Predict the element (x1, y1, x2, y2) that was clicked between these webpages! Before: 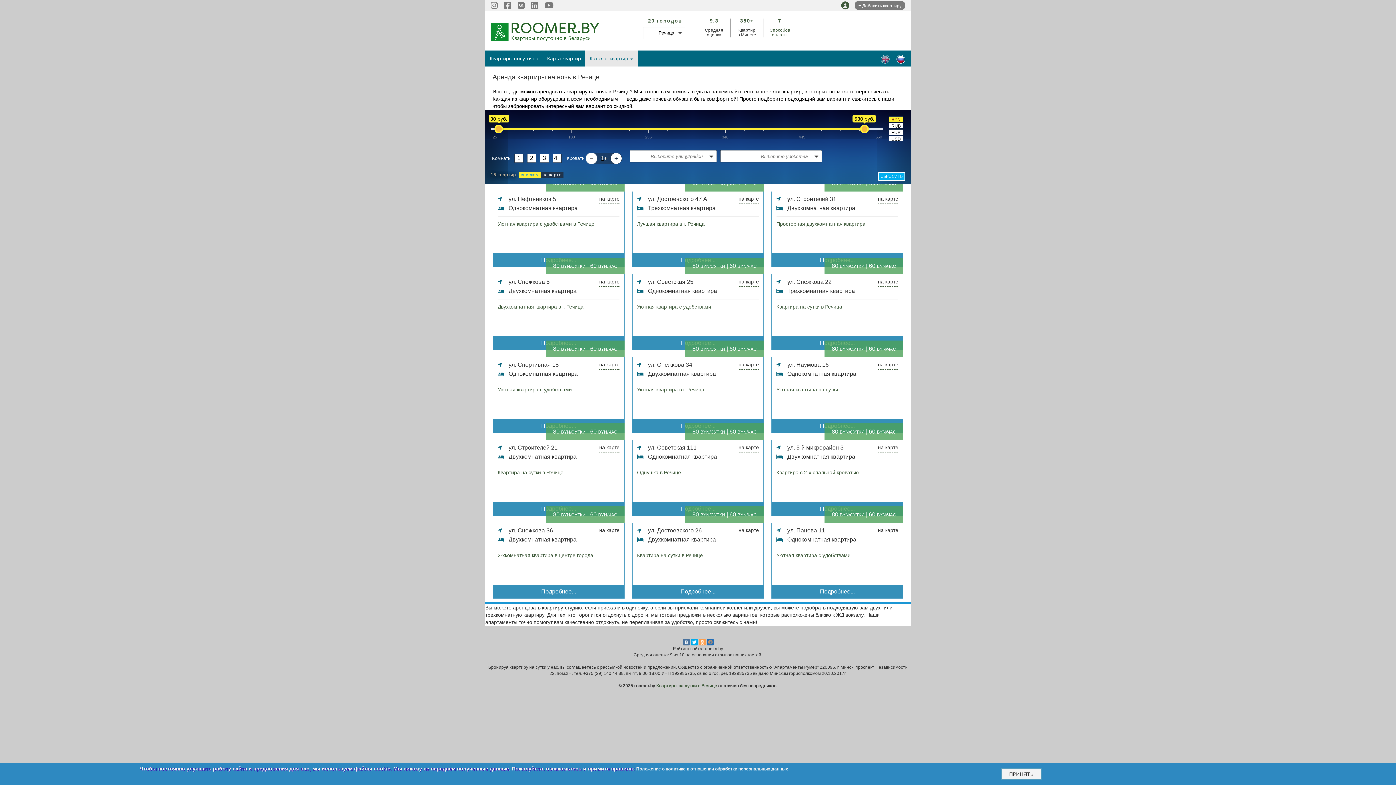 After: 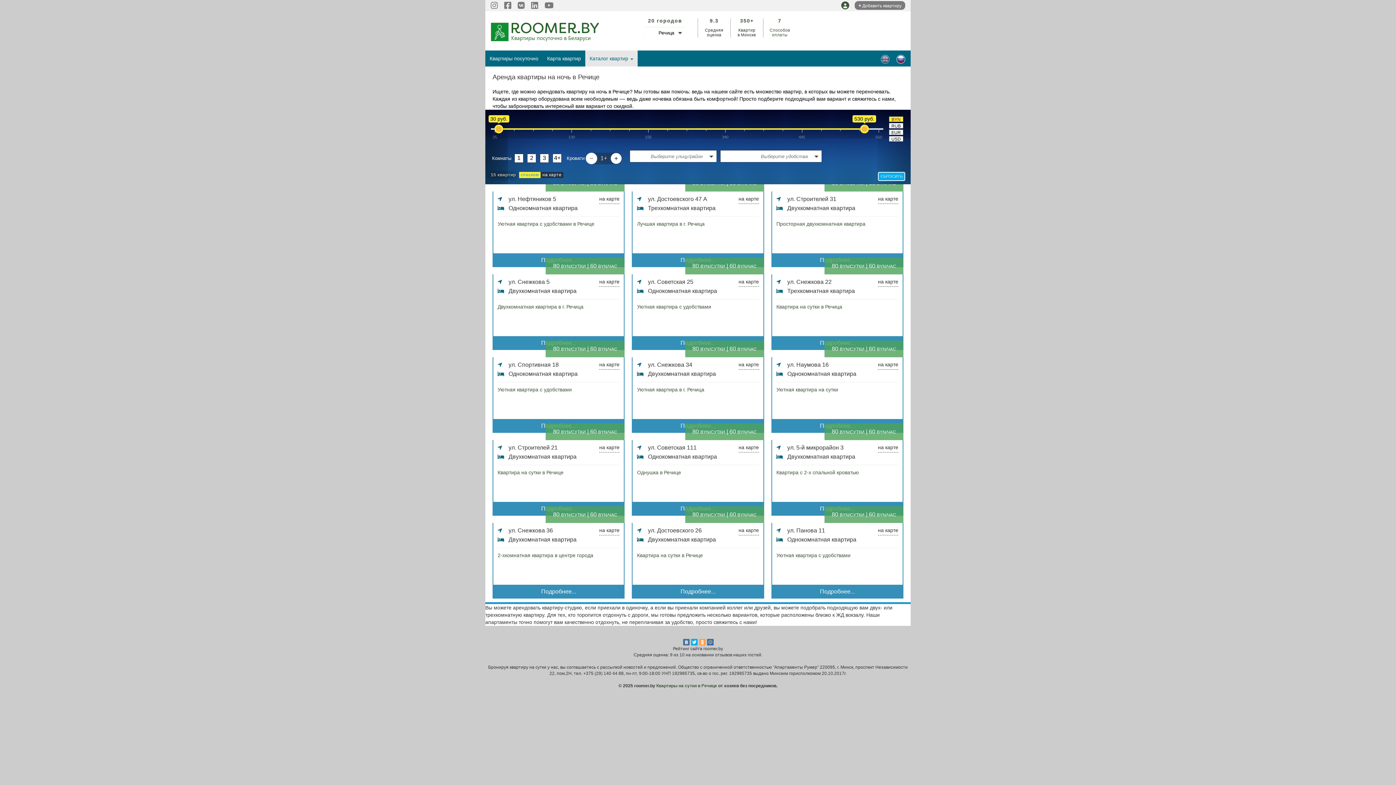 Action: label: Однокомнатная квартира bbox: (648, 287, 717, 294)